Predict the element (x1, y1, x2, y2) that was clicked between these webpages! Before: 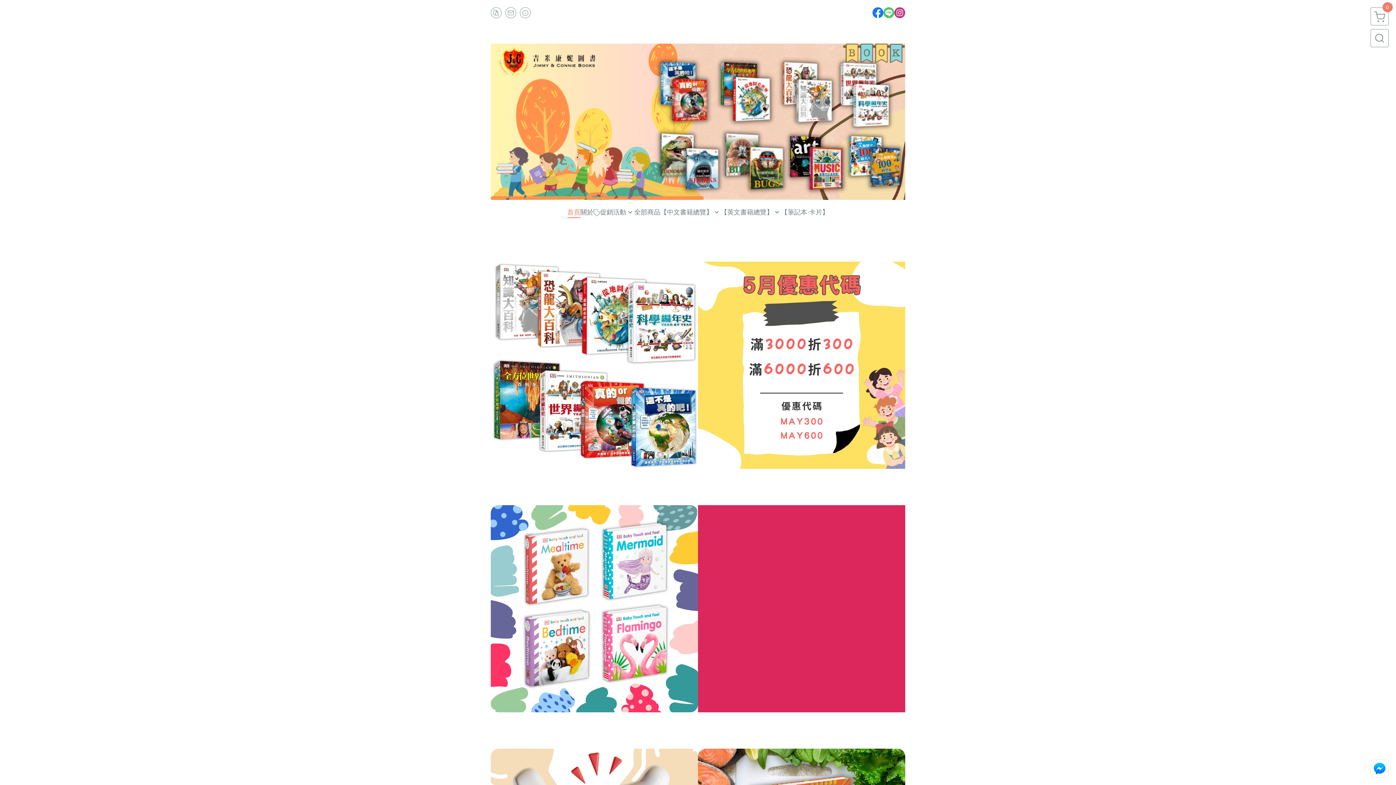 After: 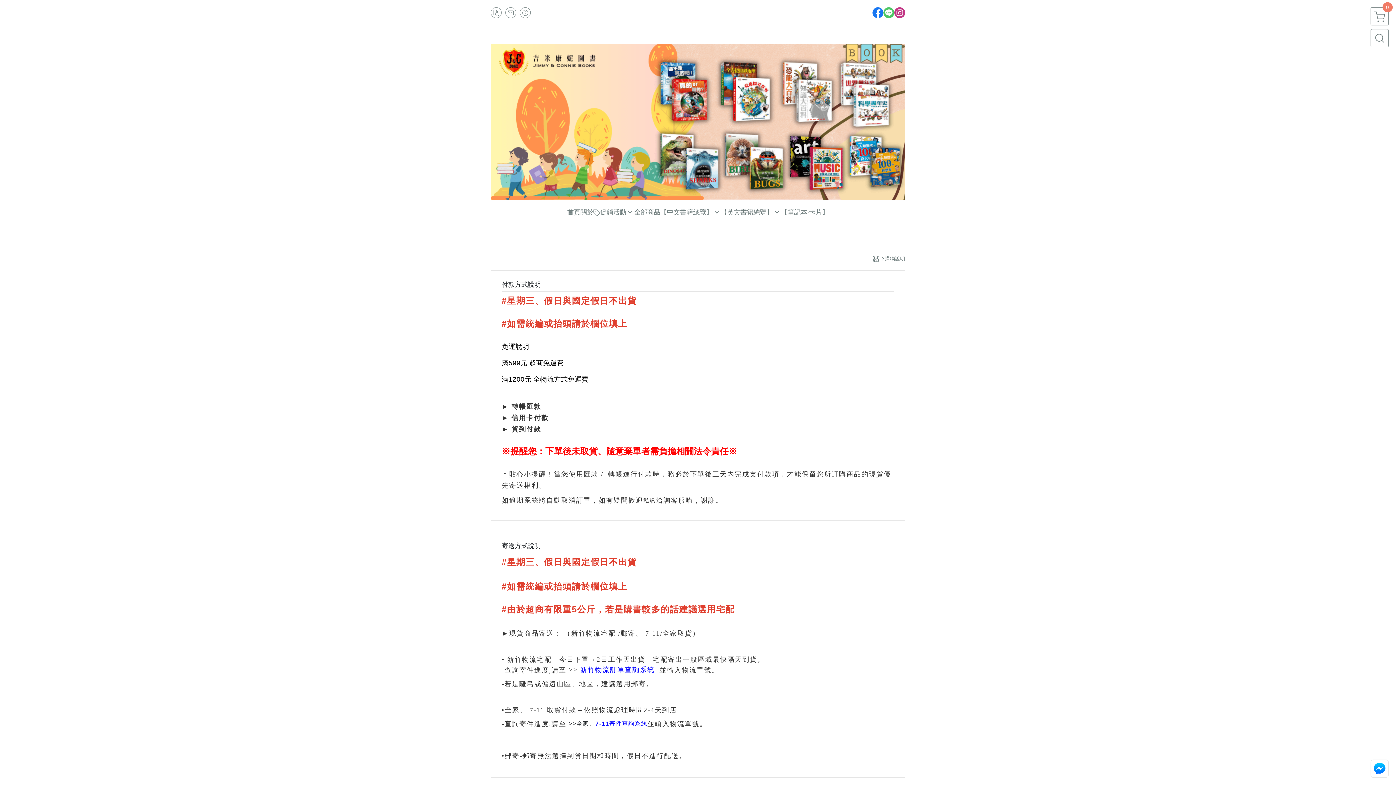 Action: bbox: (520, 7, 530, 18)